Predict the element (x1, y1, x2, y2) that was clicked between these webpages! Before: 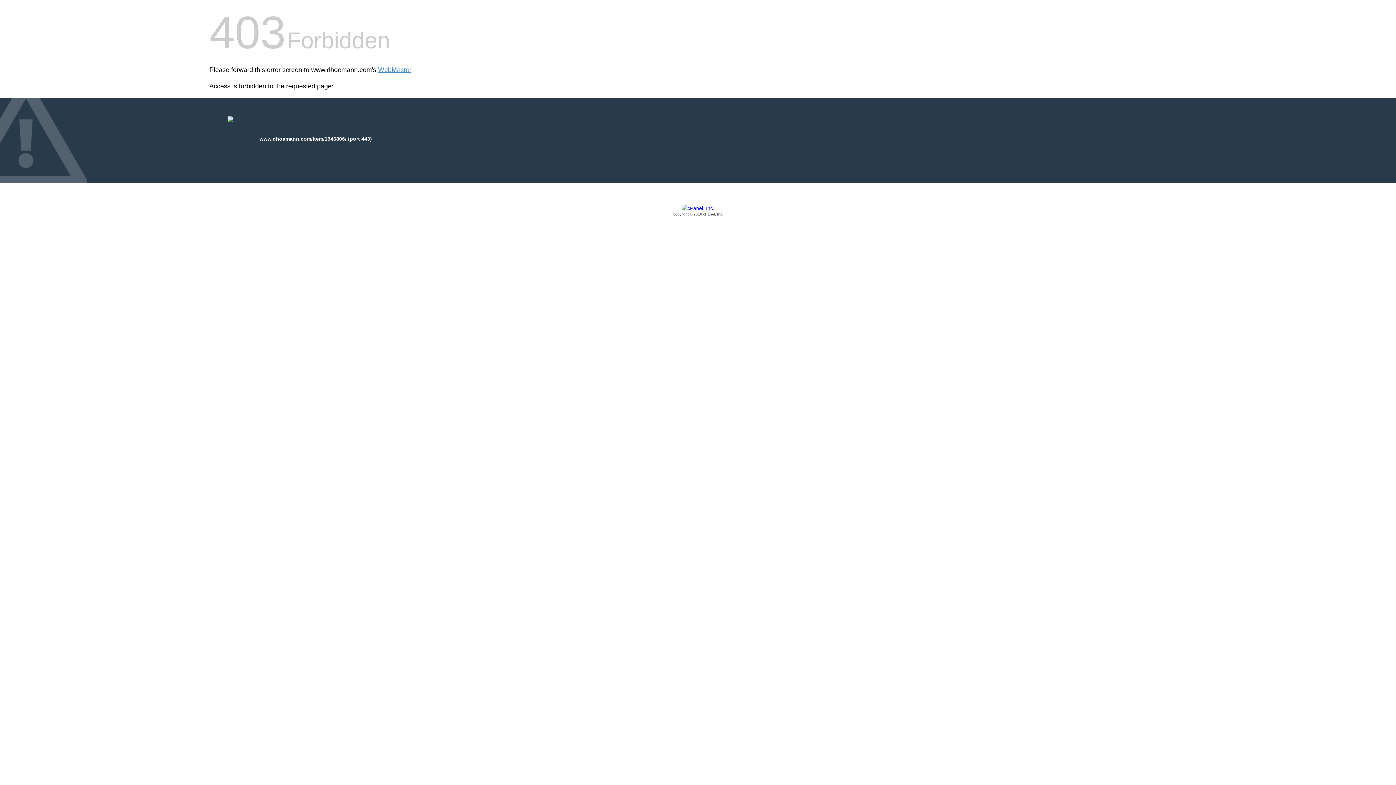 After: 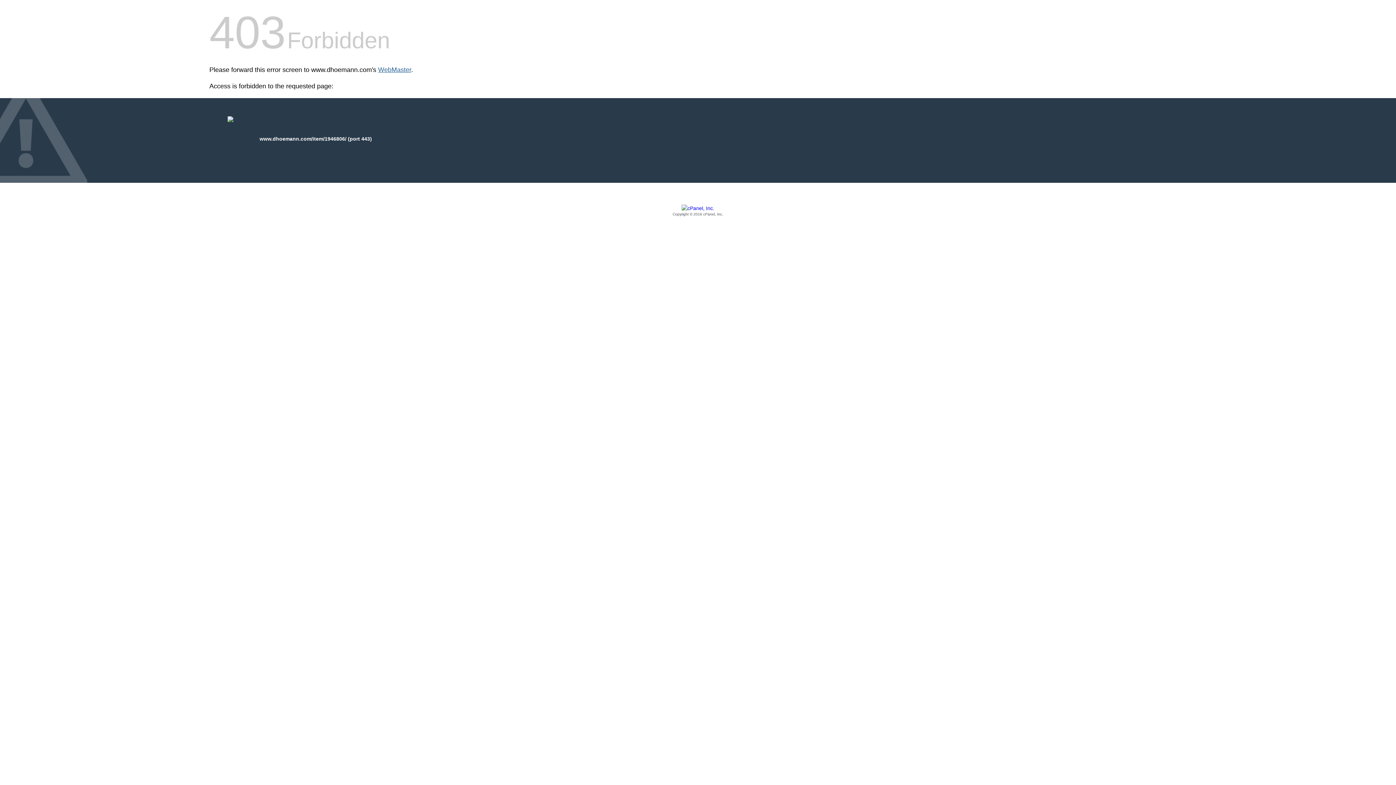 Action: label: WebMaster bbox: (378, 66, 411, 73)